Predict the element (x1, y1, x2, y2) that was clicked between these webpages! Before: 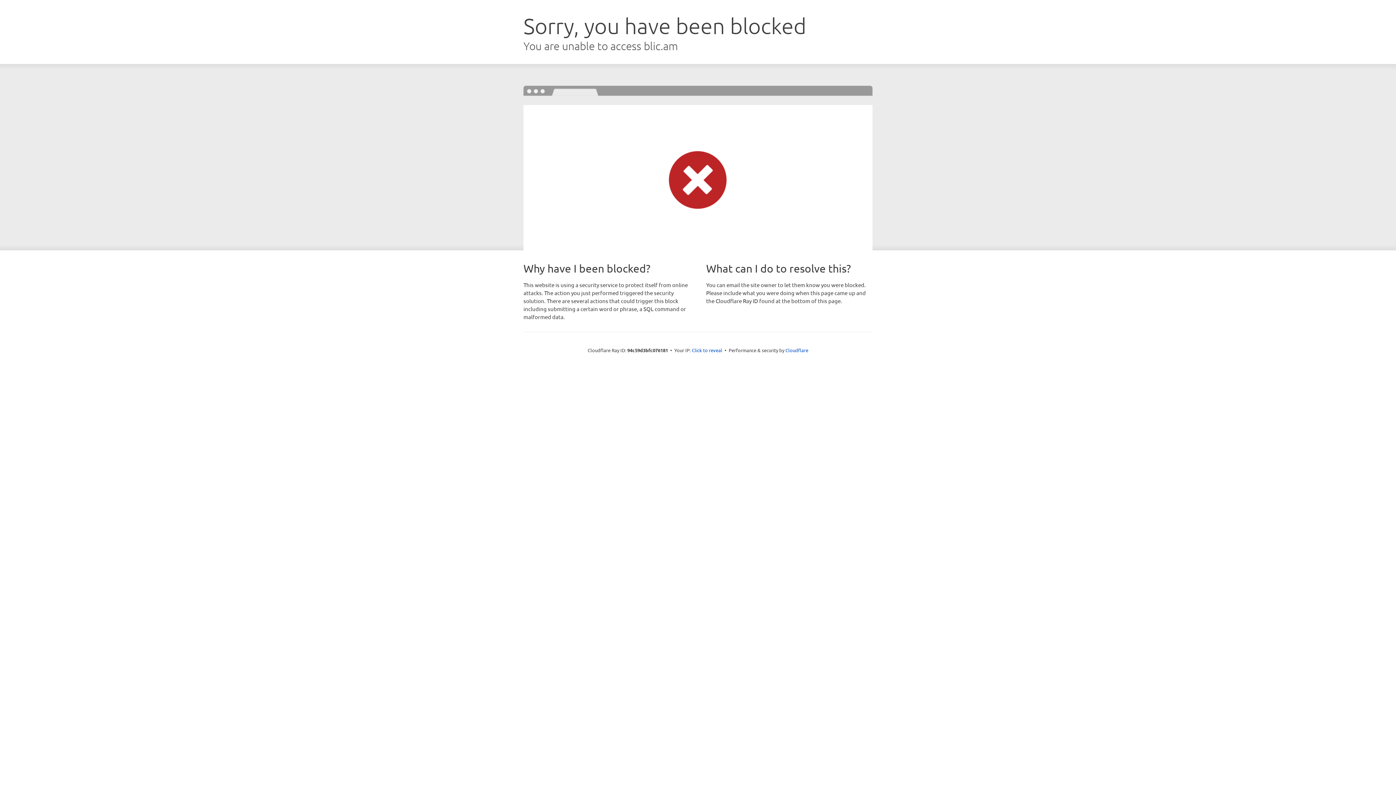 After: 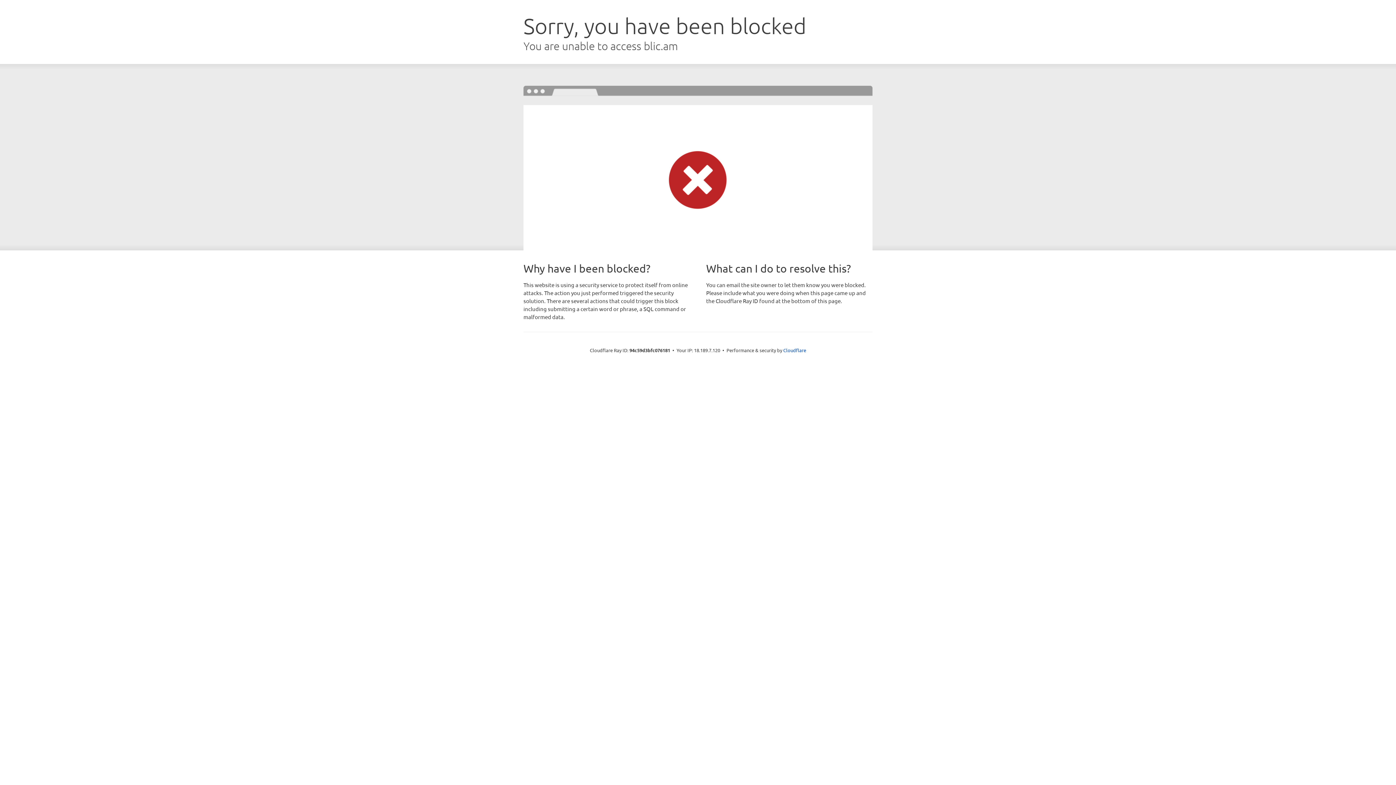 Action: label: Click to reveal bbox: (692, 346, 722, 353)